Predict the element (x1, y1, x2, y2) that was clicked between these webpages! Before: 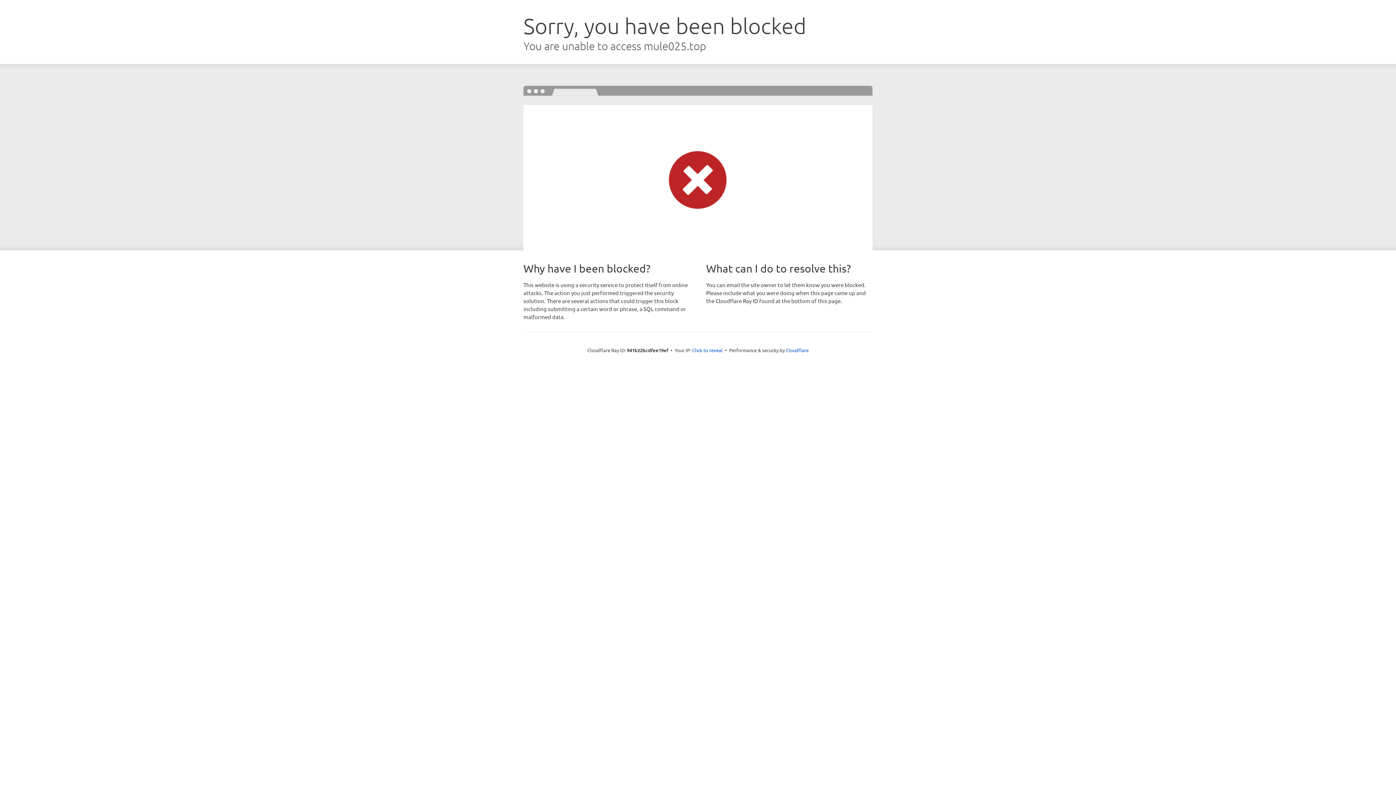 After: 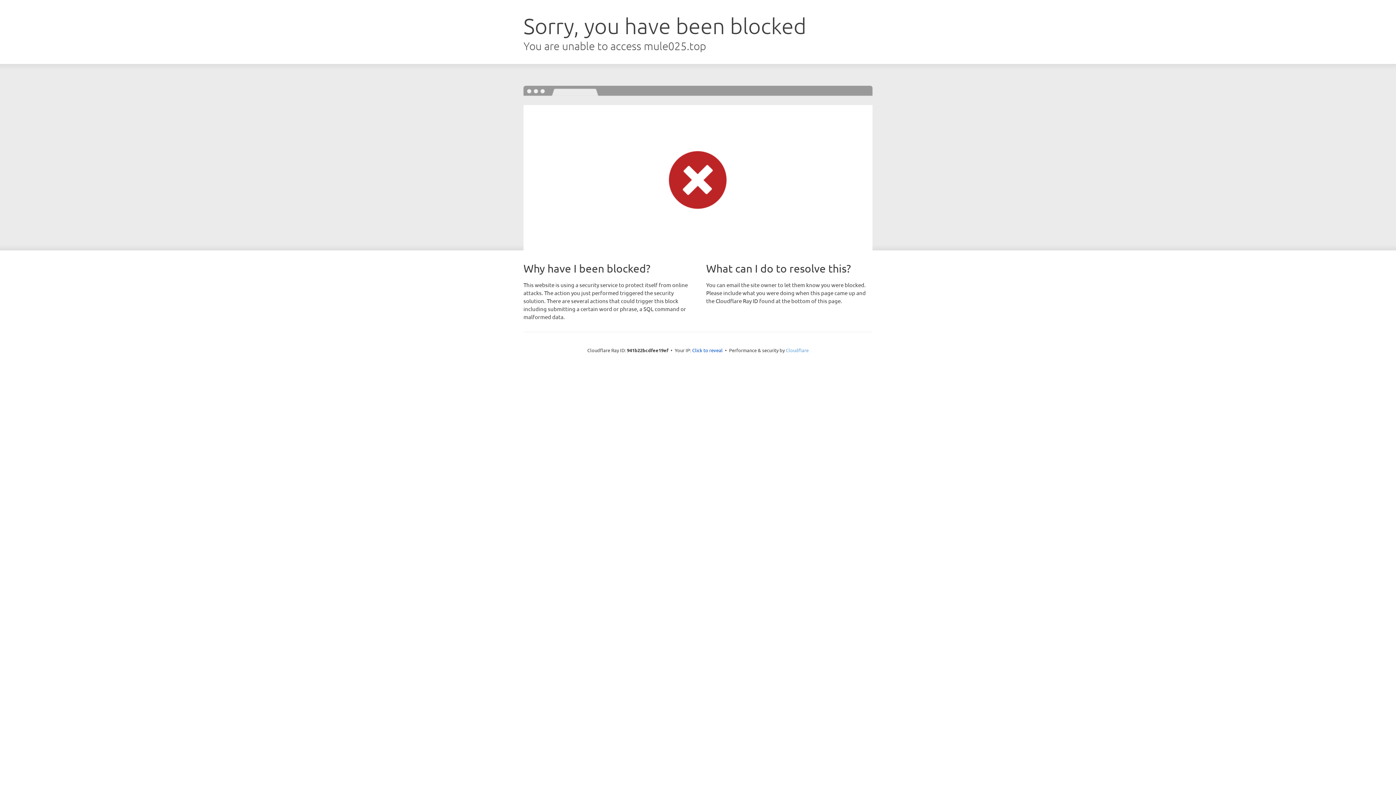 Action: bbox: (786, 347, 808, 353) label: Cloudflare